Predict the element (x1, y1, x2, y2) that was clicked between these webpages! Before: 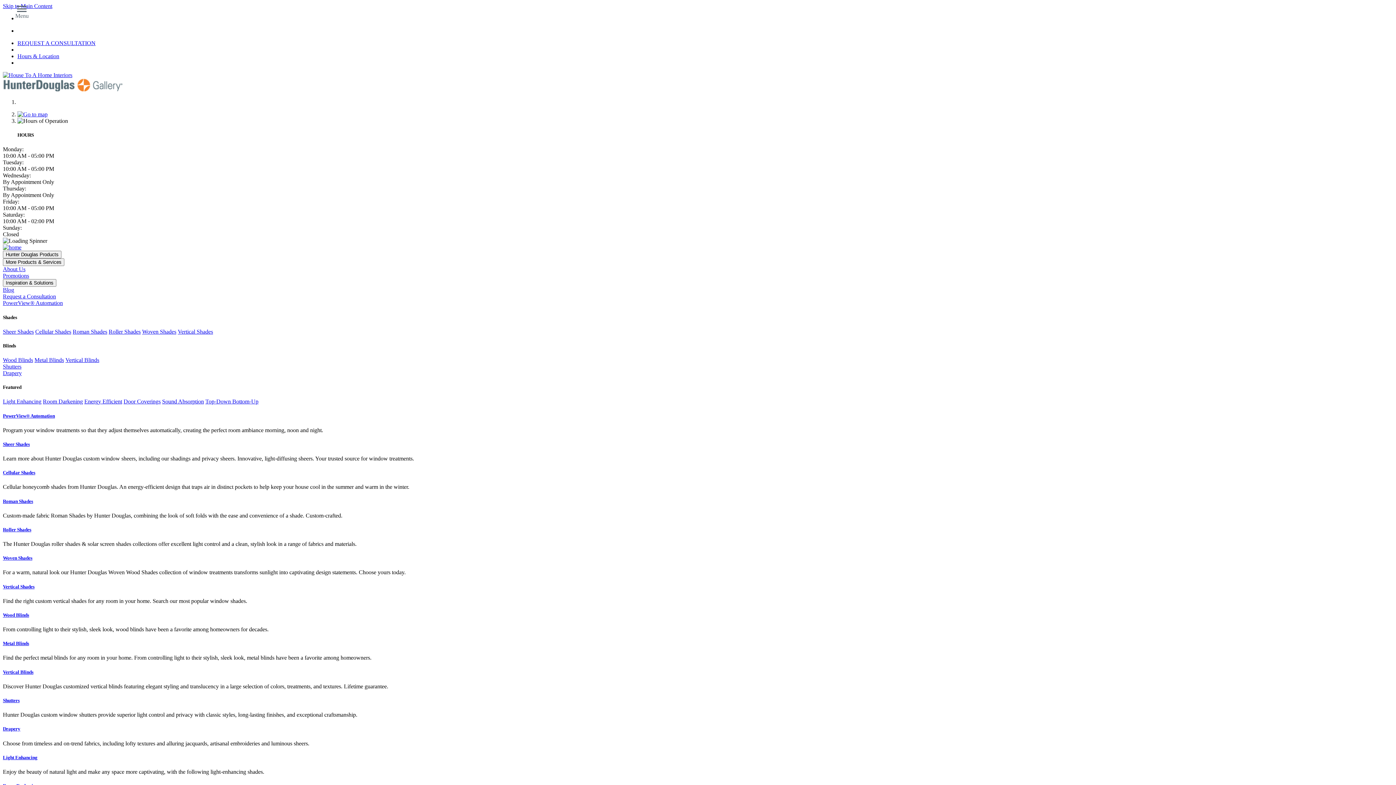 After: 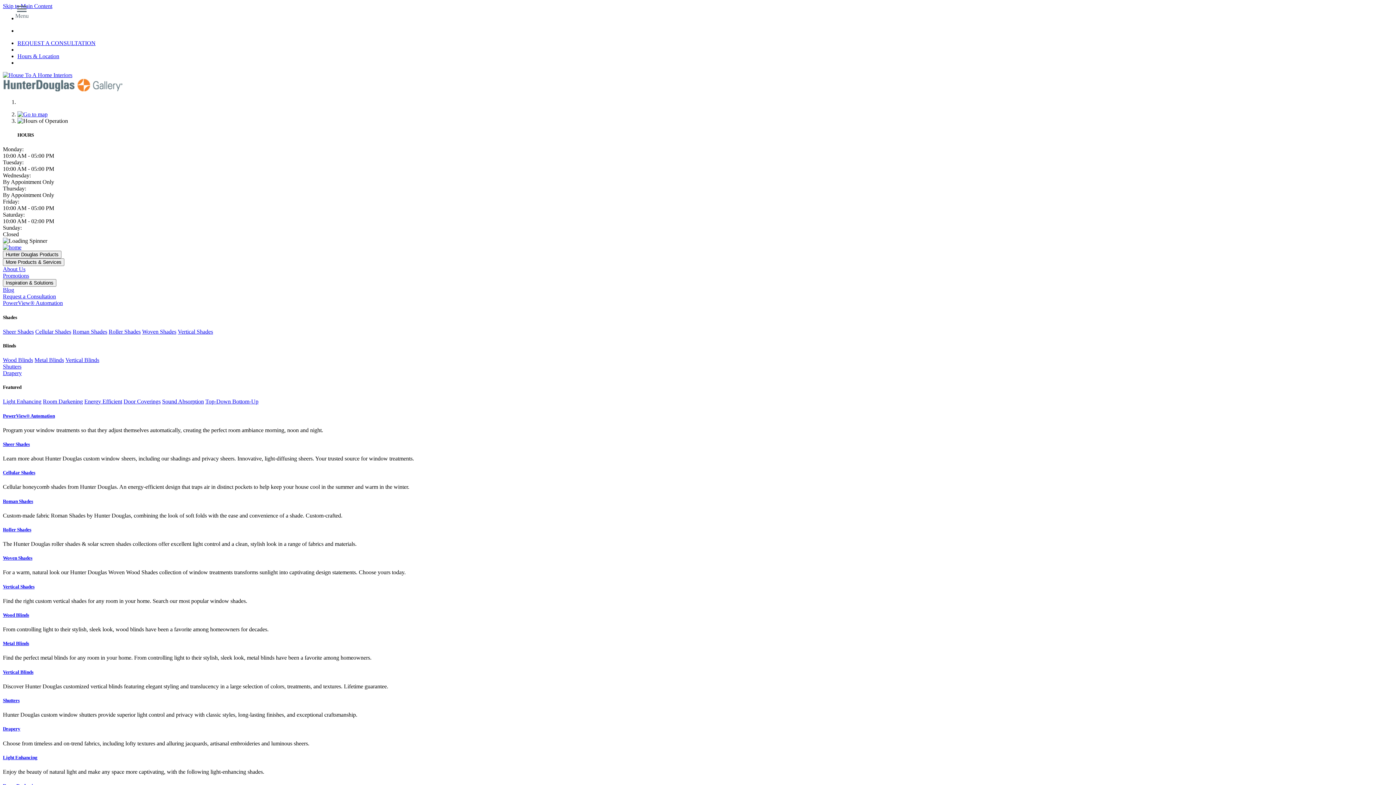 Action: label: Top-Down Bottom-Up bbox: (205, 398, 258, 404)